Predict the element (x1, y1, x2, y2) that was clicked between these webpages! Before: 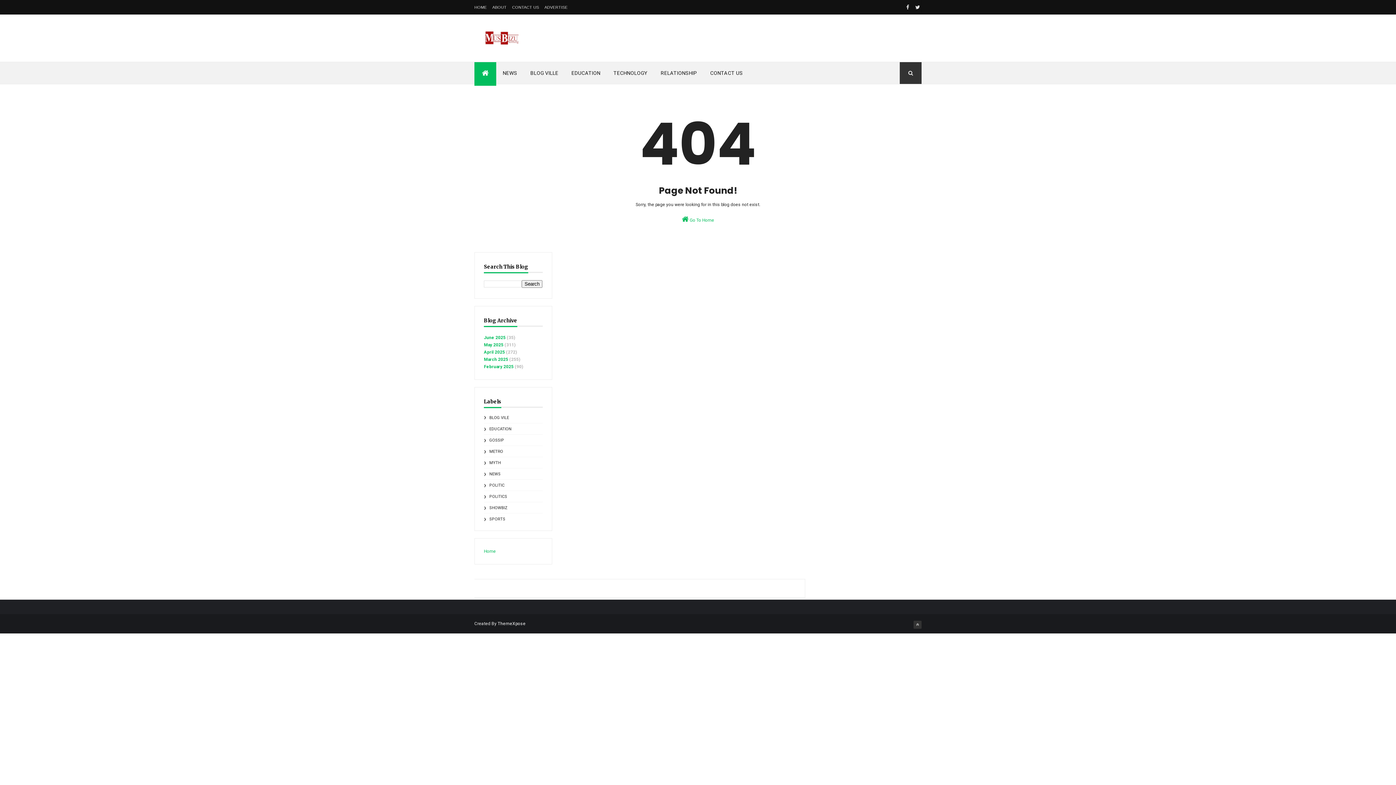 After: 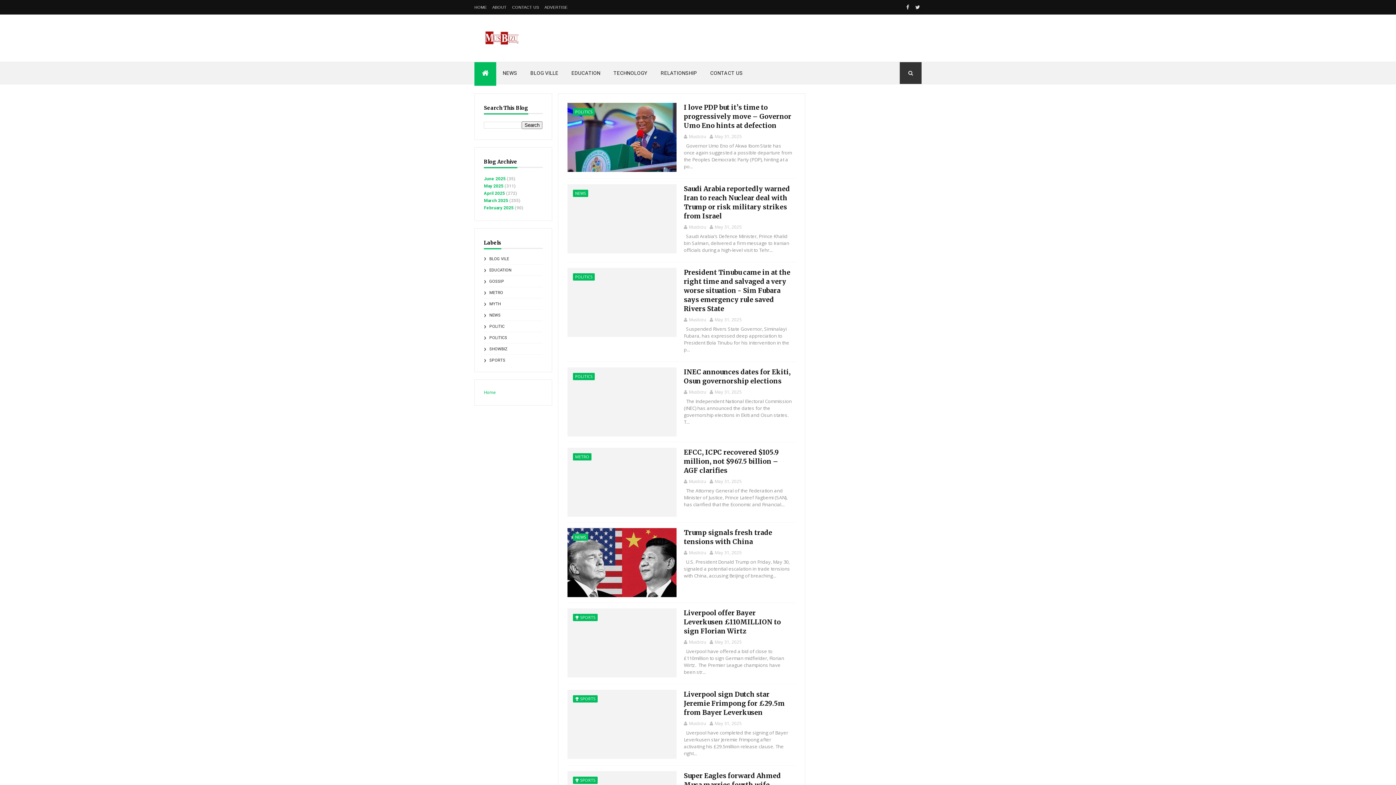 Action: label: May 2025 bbox: (484, 342, 503, 347)